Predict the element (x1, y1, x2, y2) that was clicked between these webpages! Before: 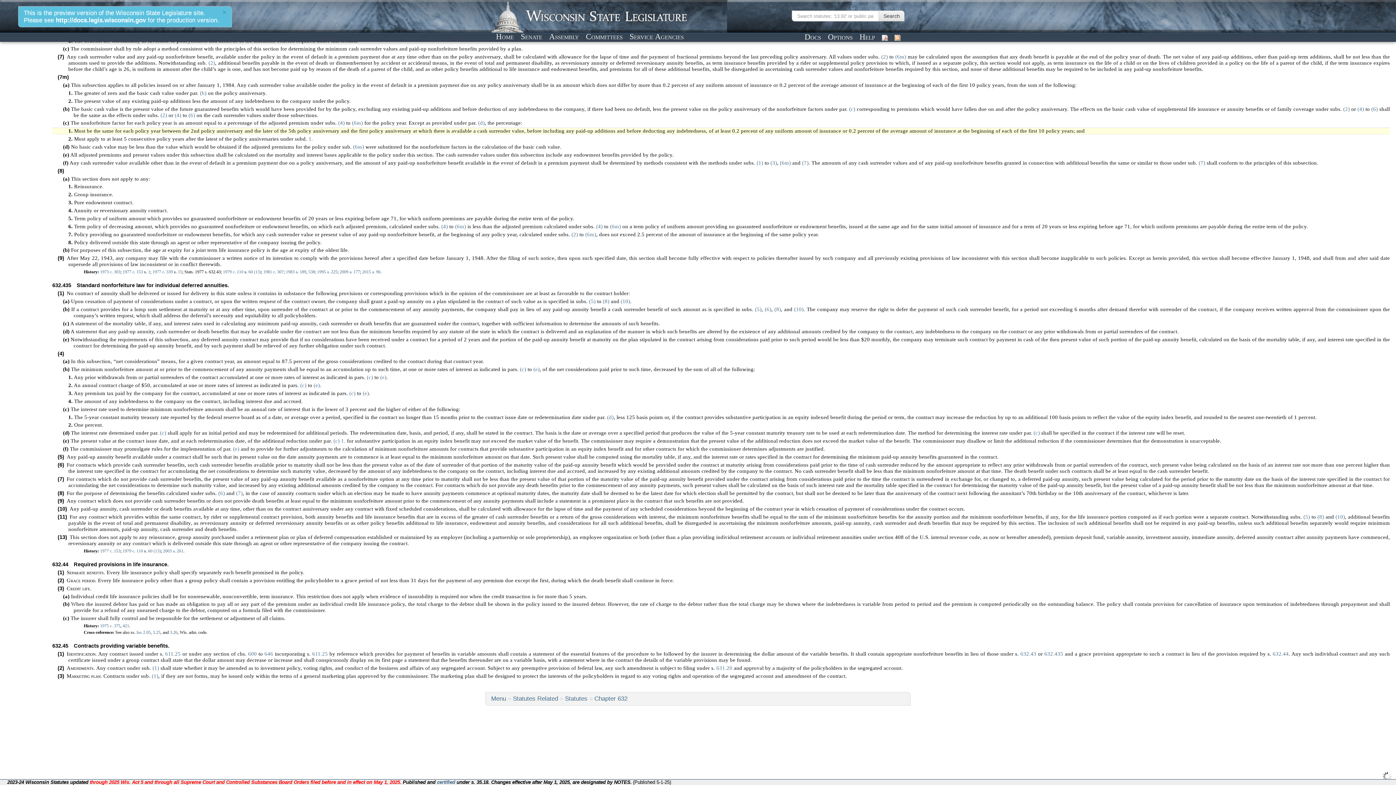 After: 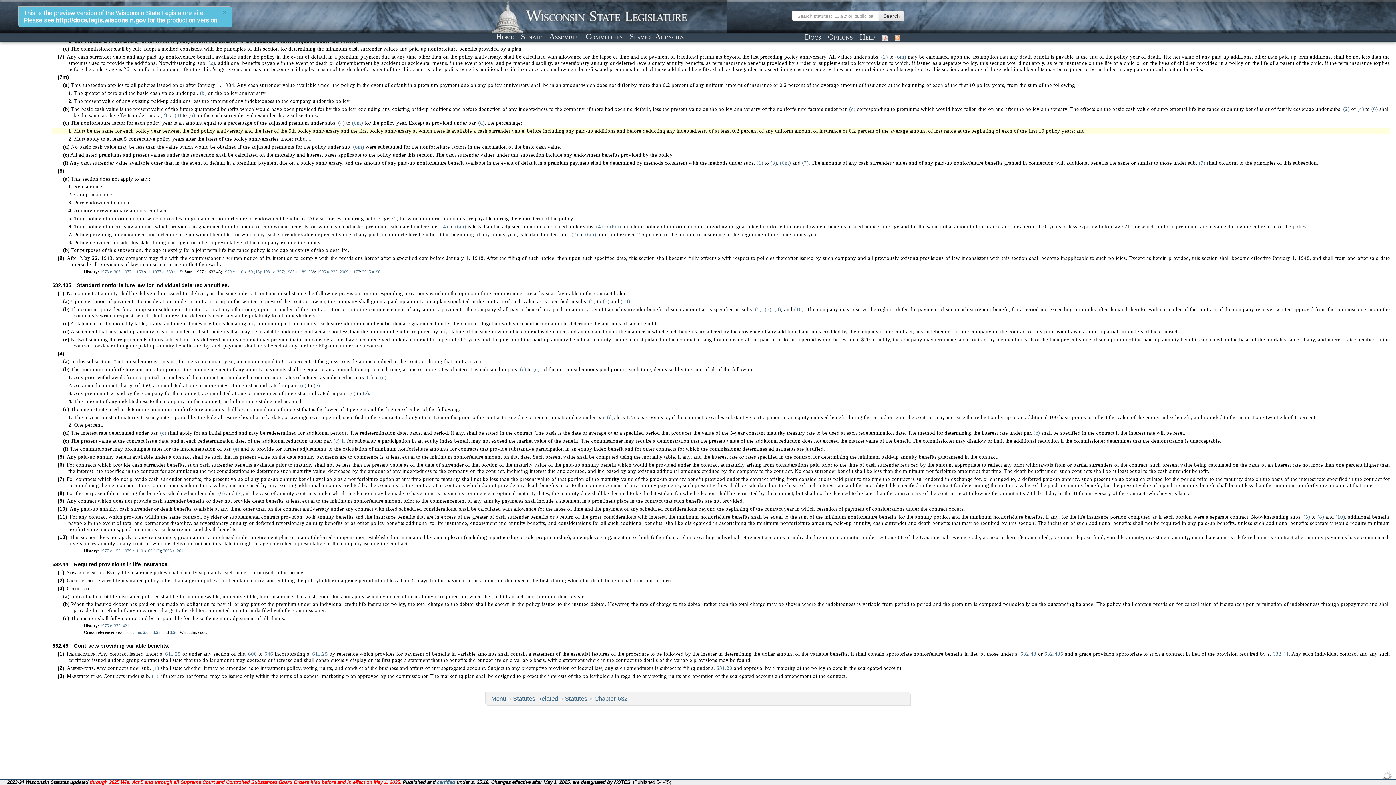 Action: bbox: (879, 31, 890, 42)